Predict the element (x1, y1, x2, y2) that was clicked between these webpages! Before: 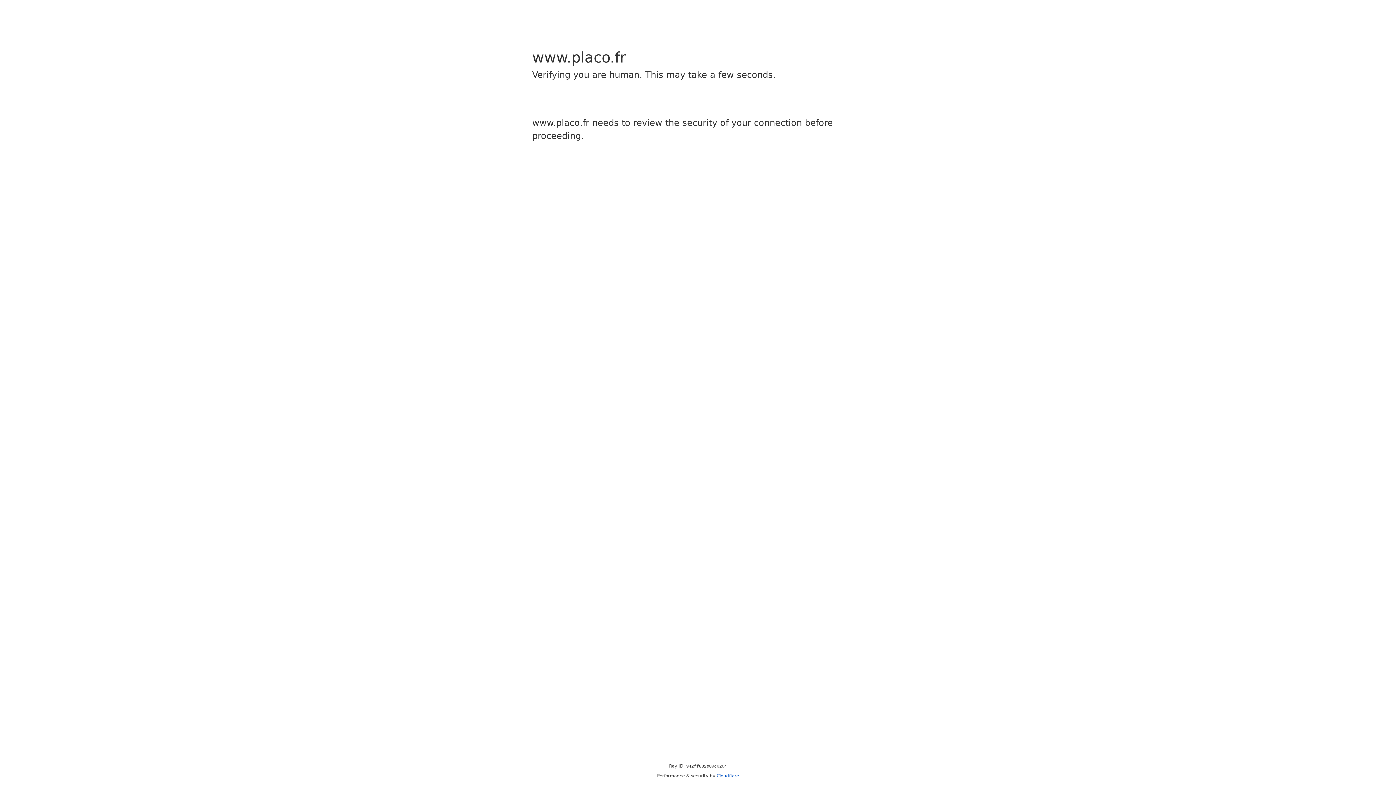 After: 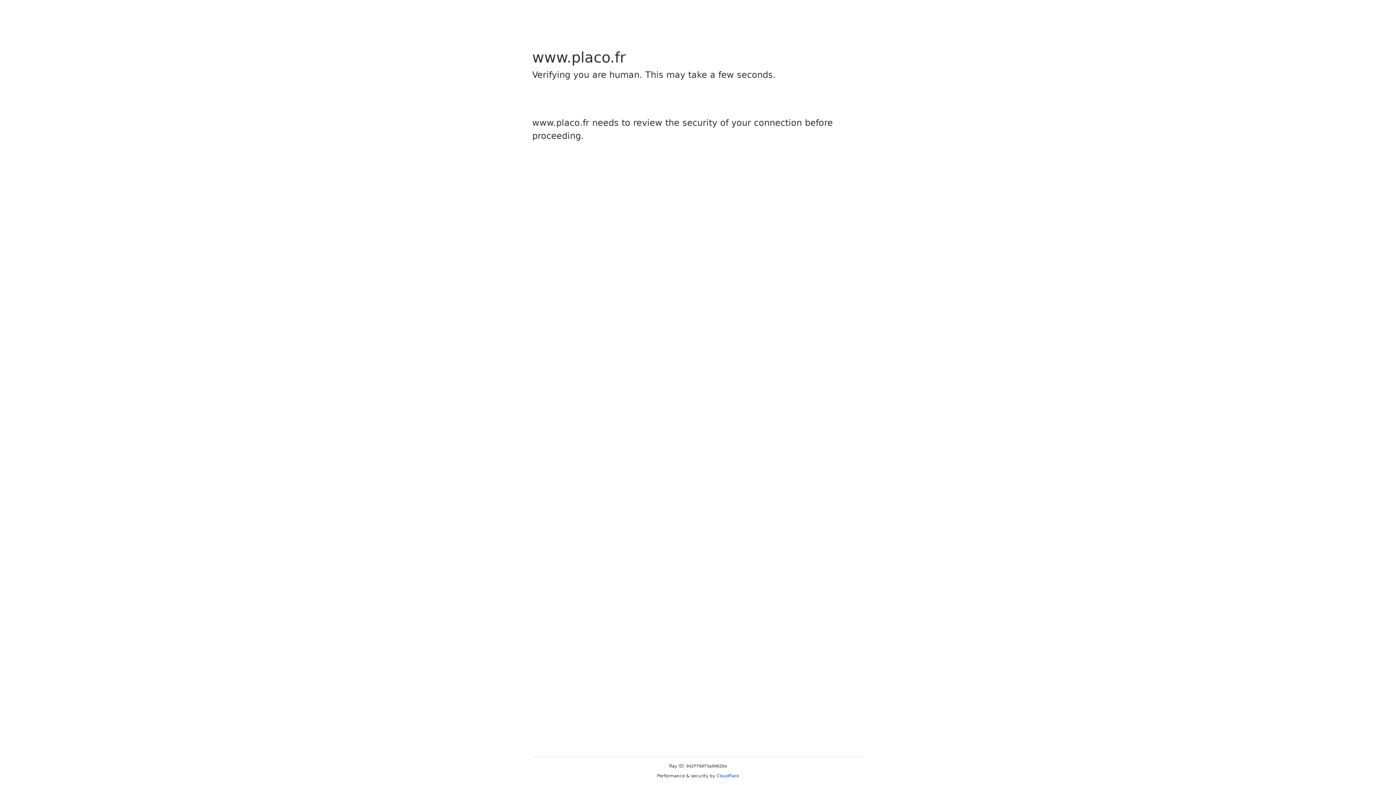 Action: label: Cloudflare bbox: (716, 773, 739, 778)